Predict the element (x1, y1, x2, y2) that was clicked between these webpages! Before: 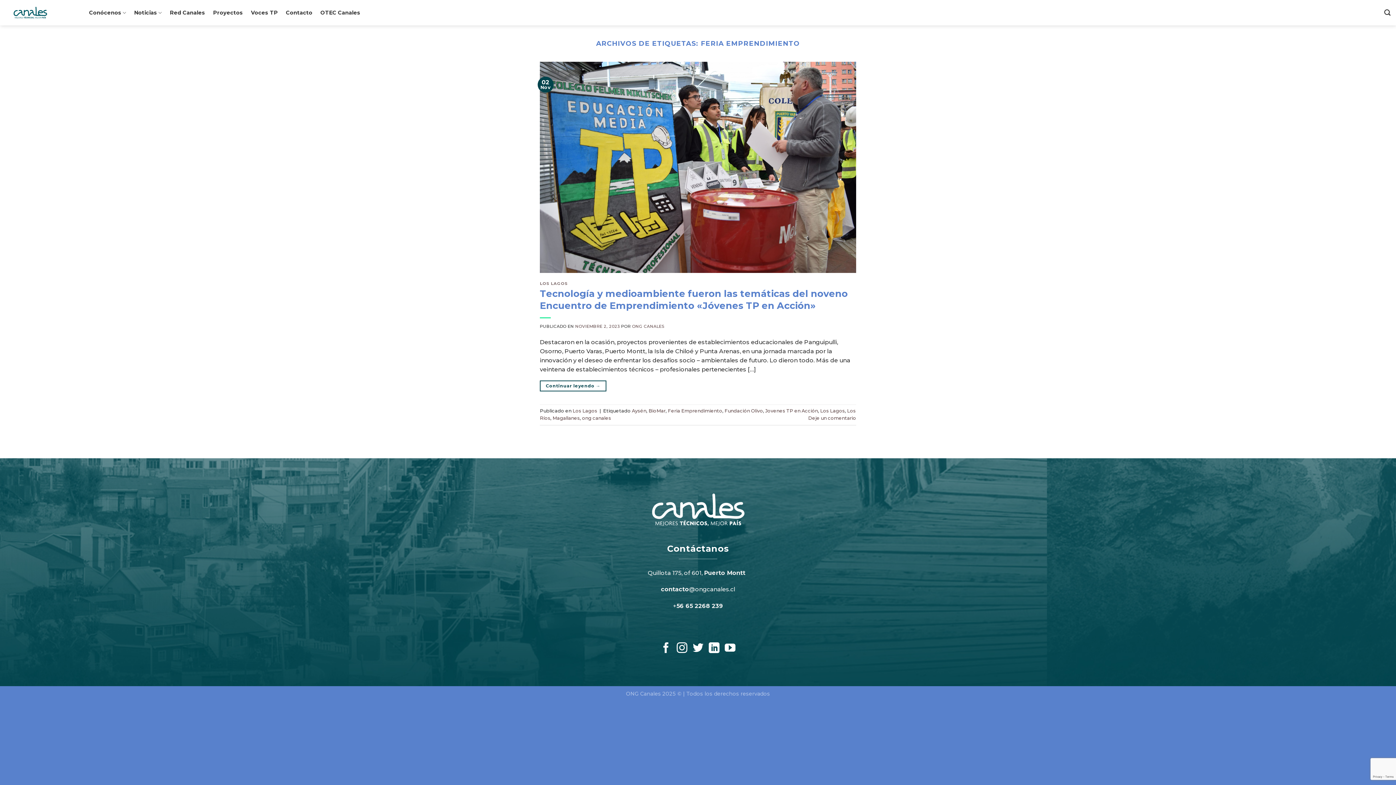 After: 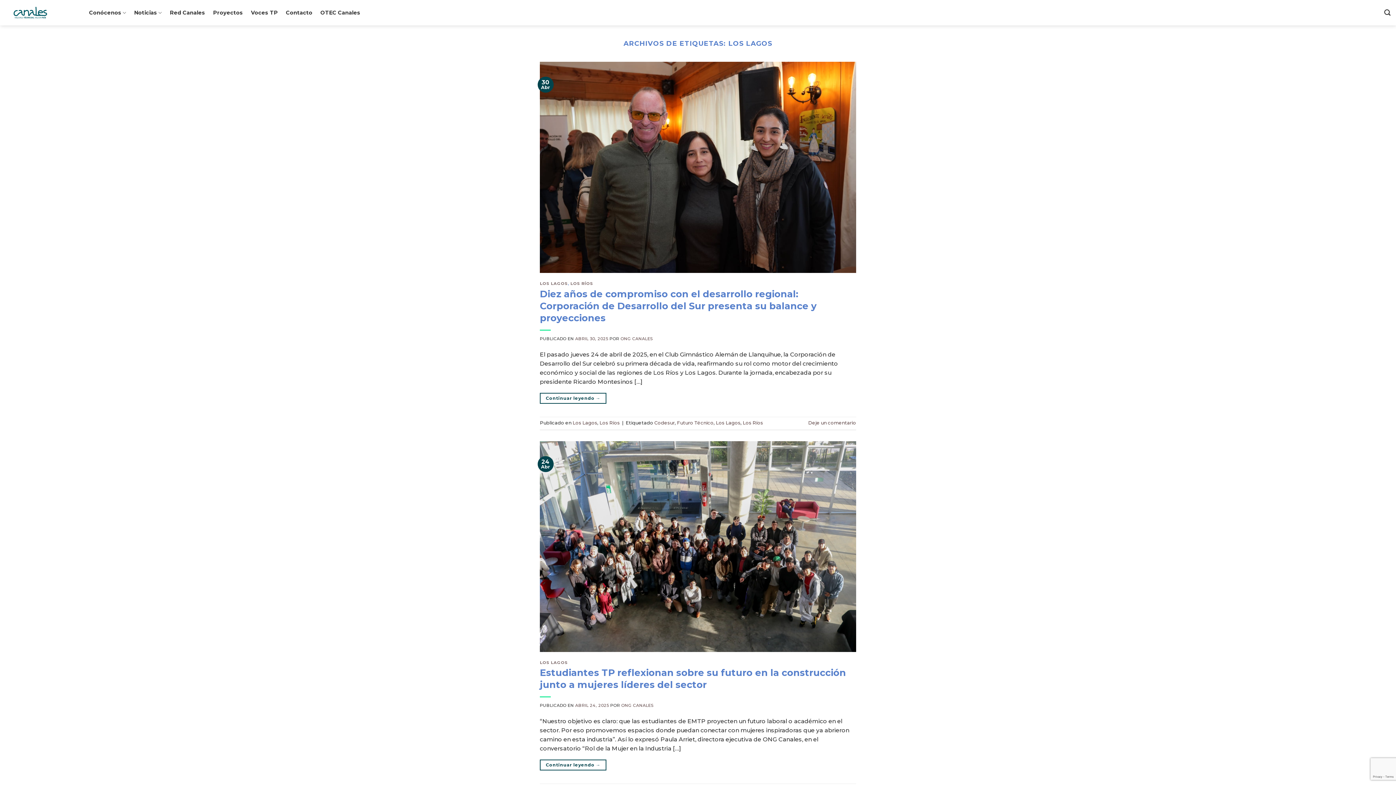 Action: label: Los Lagos bbox: (820, 408, 845, 413)